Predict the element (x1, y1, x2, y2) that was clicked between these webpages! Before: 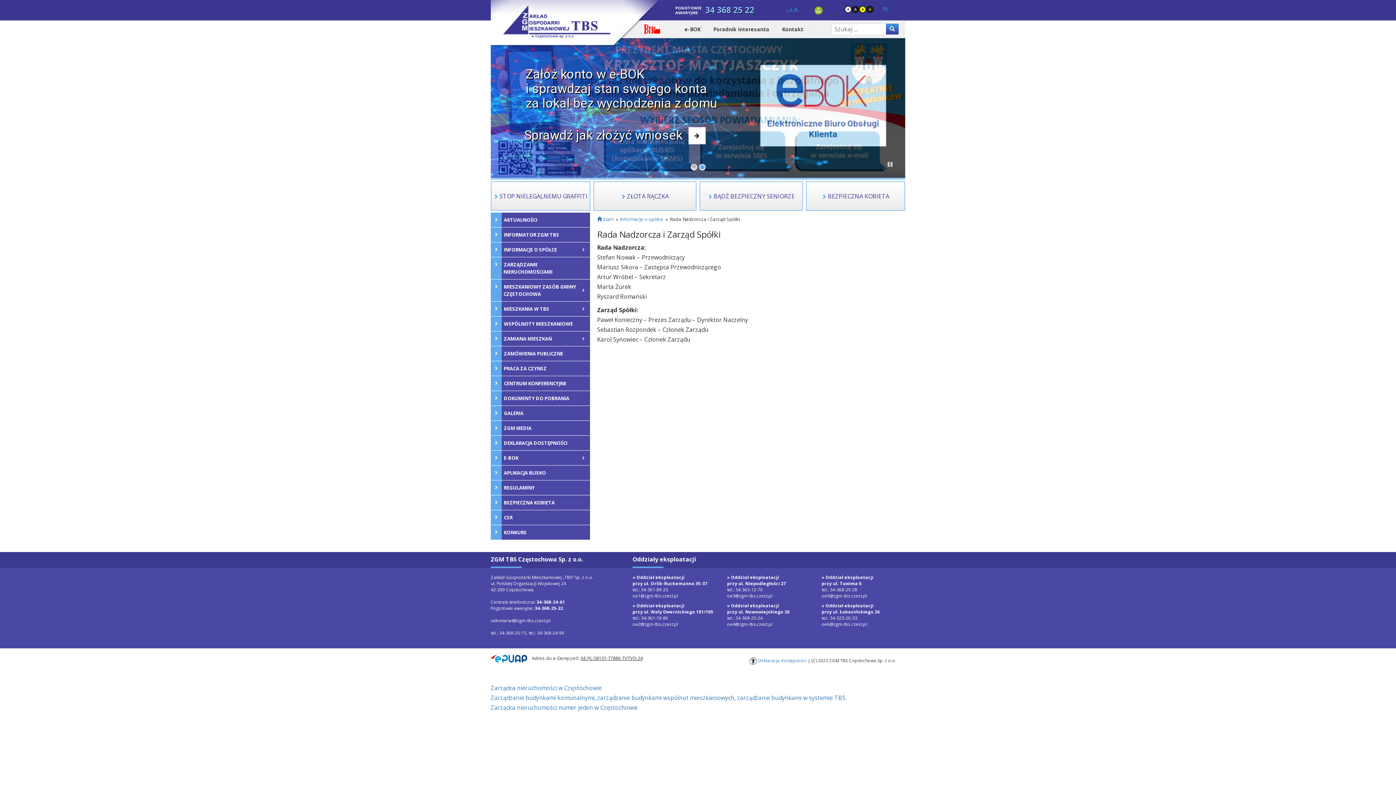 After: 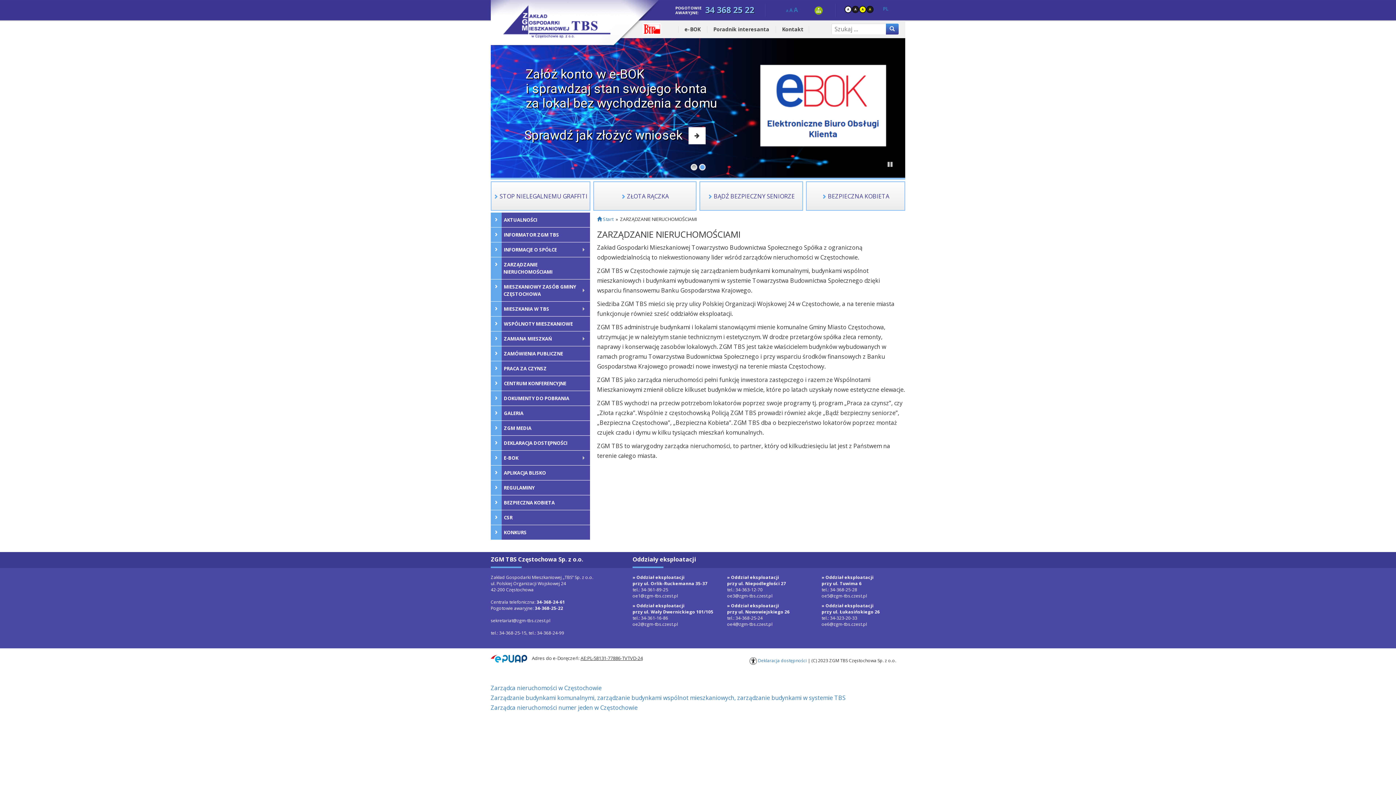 Action: bbox: (490, 257, 590, 279) label: ZARZĄDZANIE NIERUCHOMOŚCIAMI